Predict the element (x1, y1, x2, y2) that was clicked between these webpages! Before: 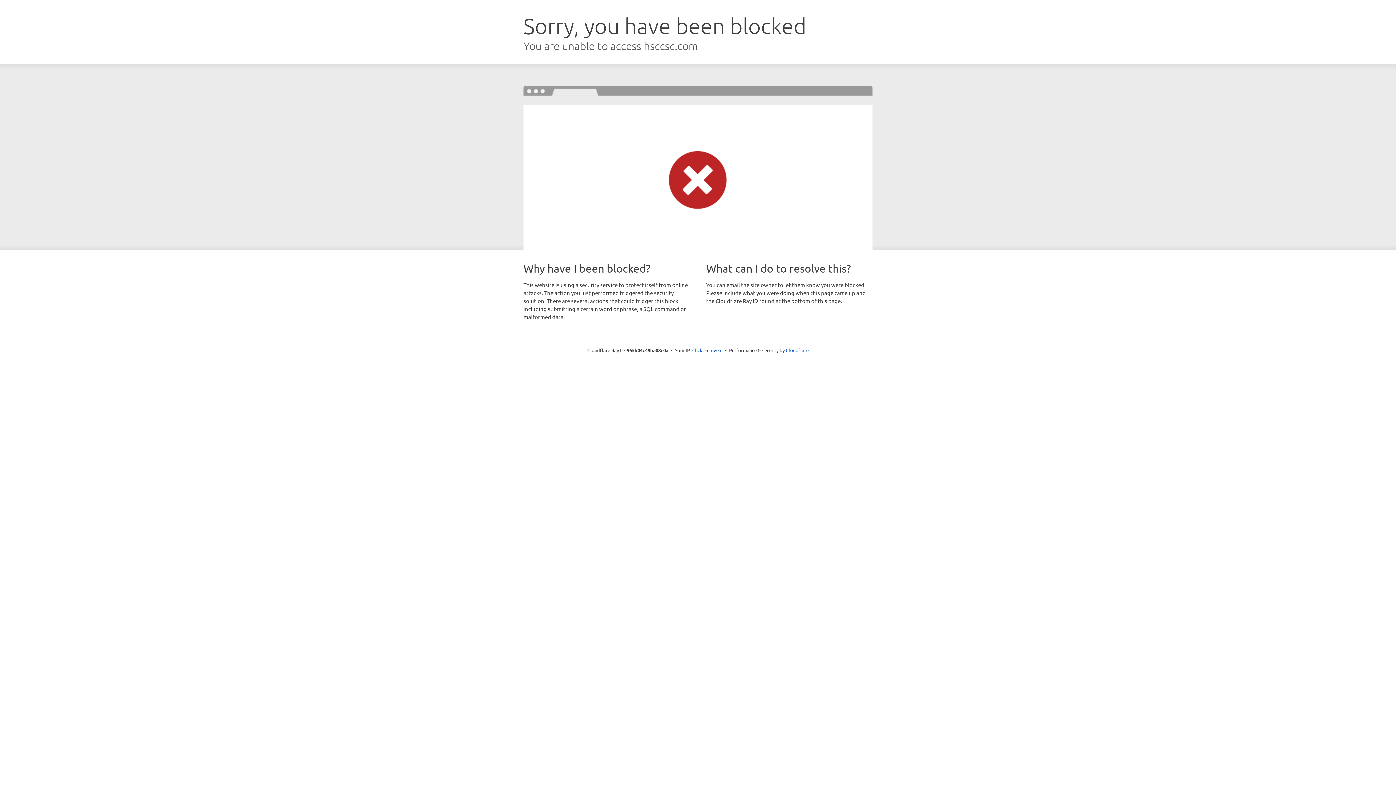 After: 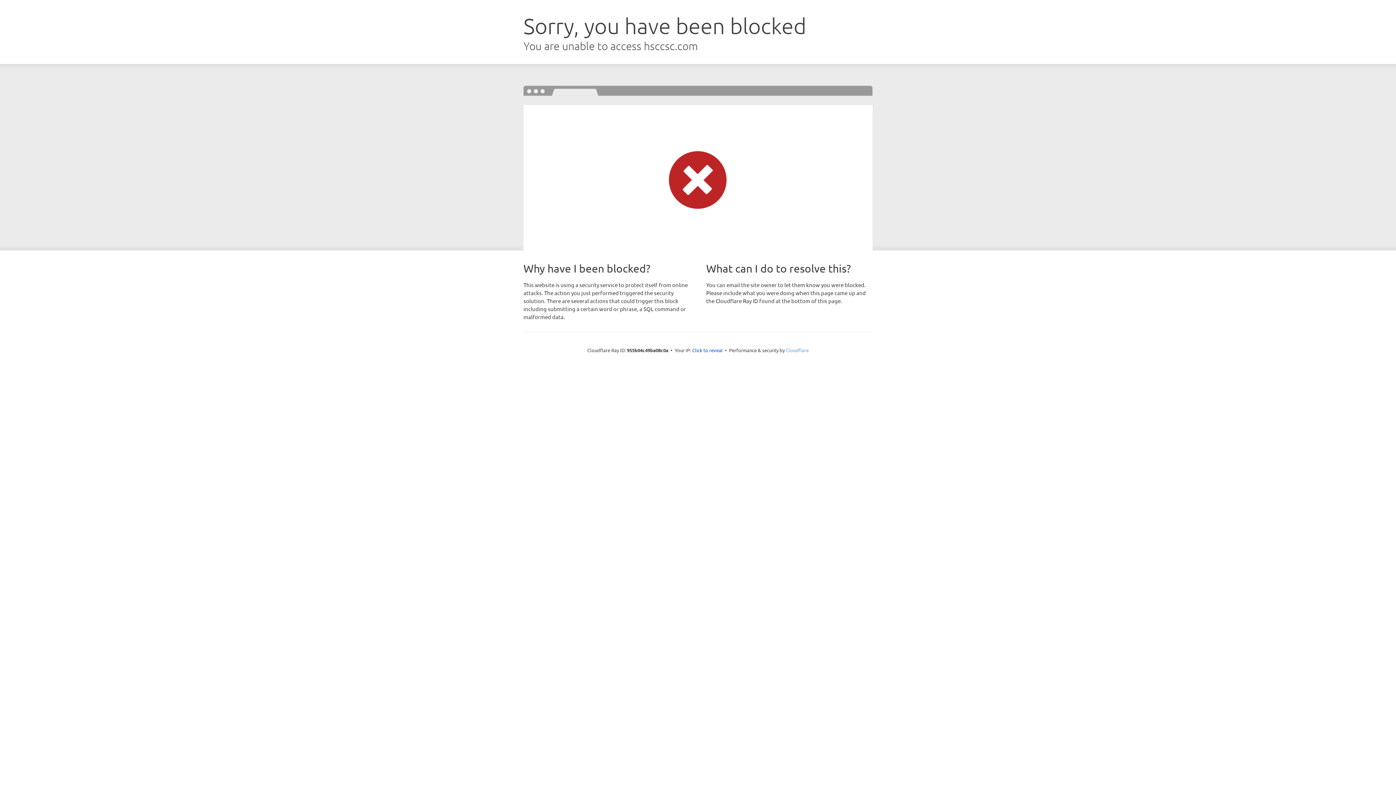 Action: label: Cloudflare bbox: (786, 347, 808, 353)